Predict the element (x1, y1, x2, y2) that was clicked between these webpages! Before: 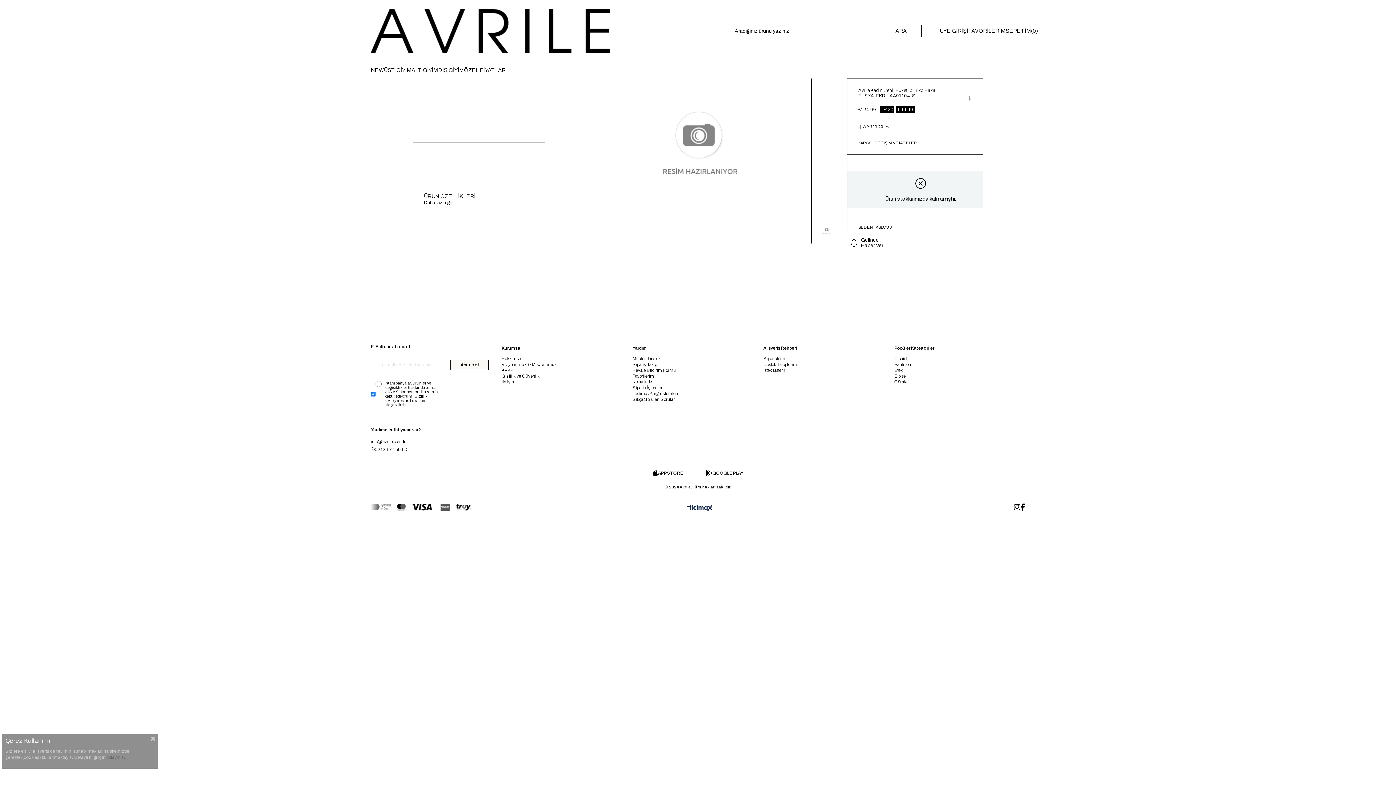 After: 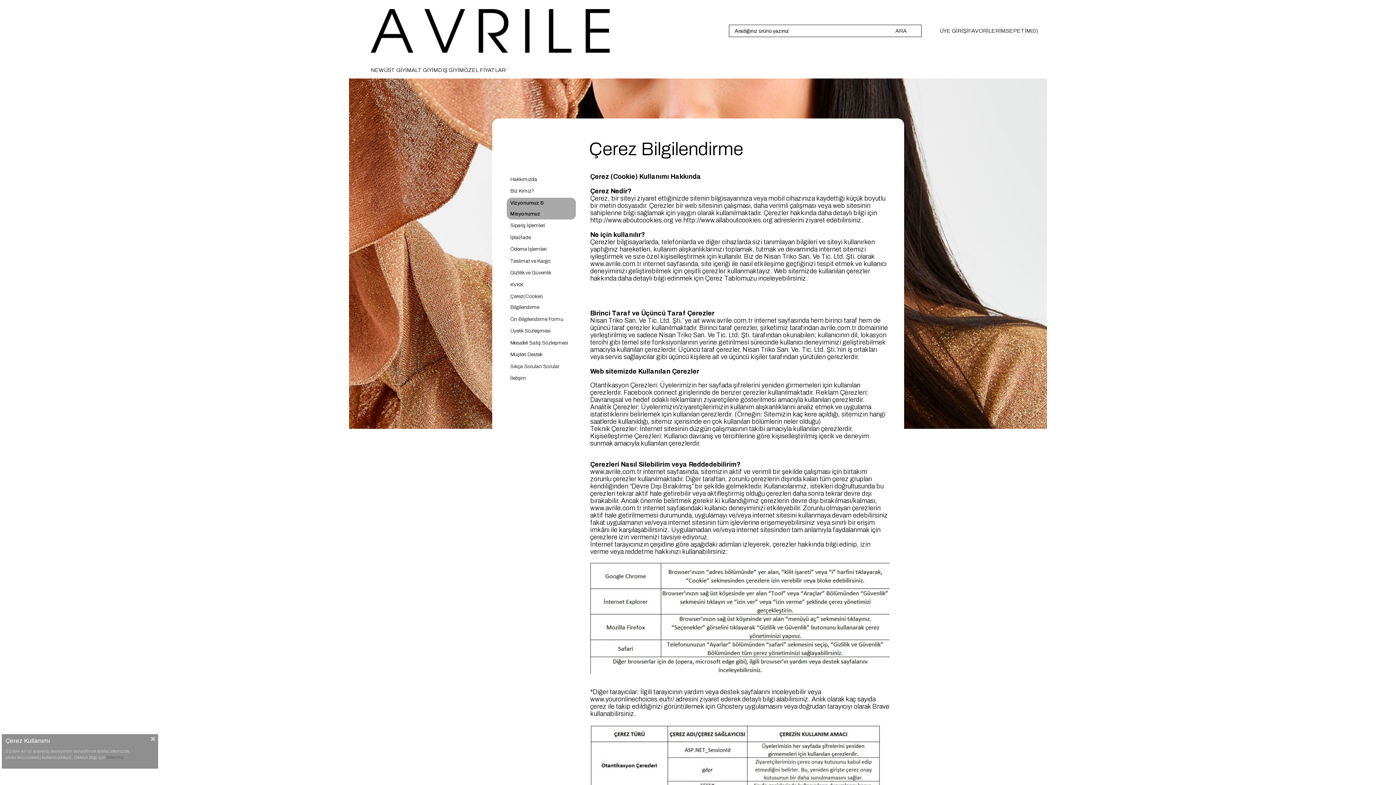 Action: label: tıklayınız. bbox: (106, 755, 125, 760)